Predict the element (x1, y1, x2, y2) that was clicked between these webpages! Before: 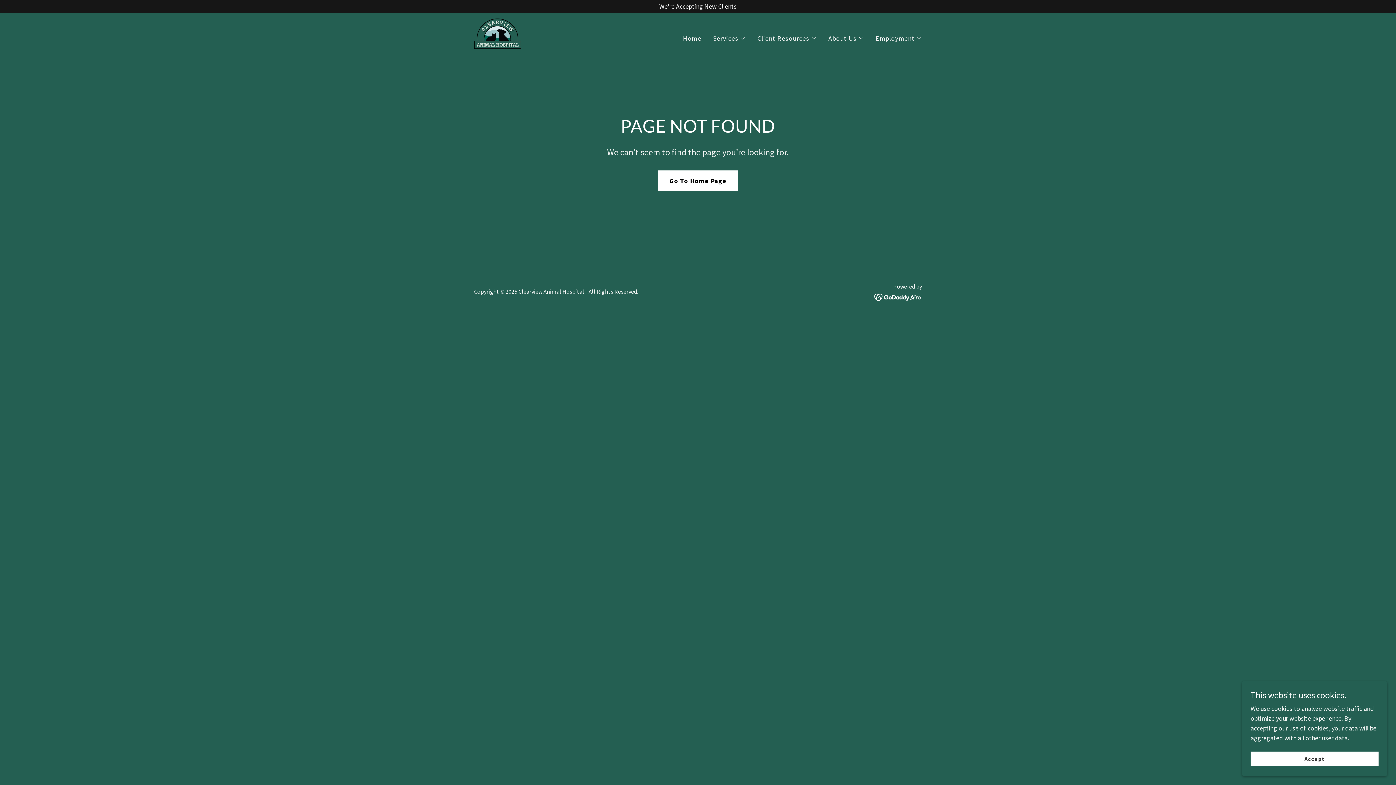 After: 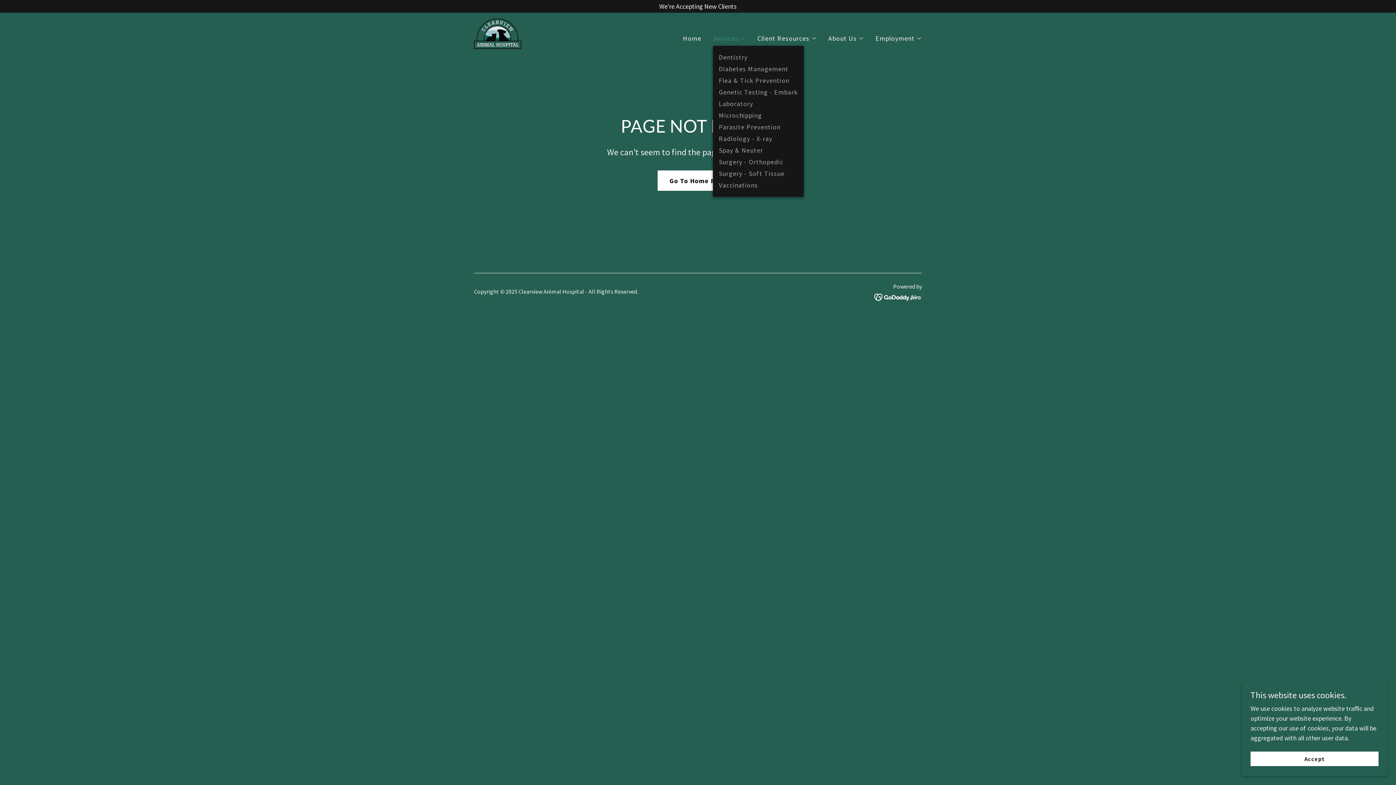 Action: bbox: (713, 34, 745, 42) label: Services